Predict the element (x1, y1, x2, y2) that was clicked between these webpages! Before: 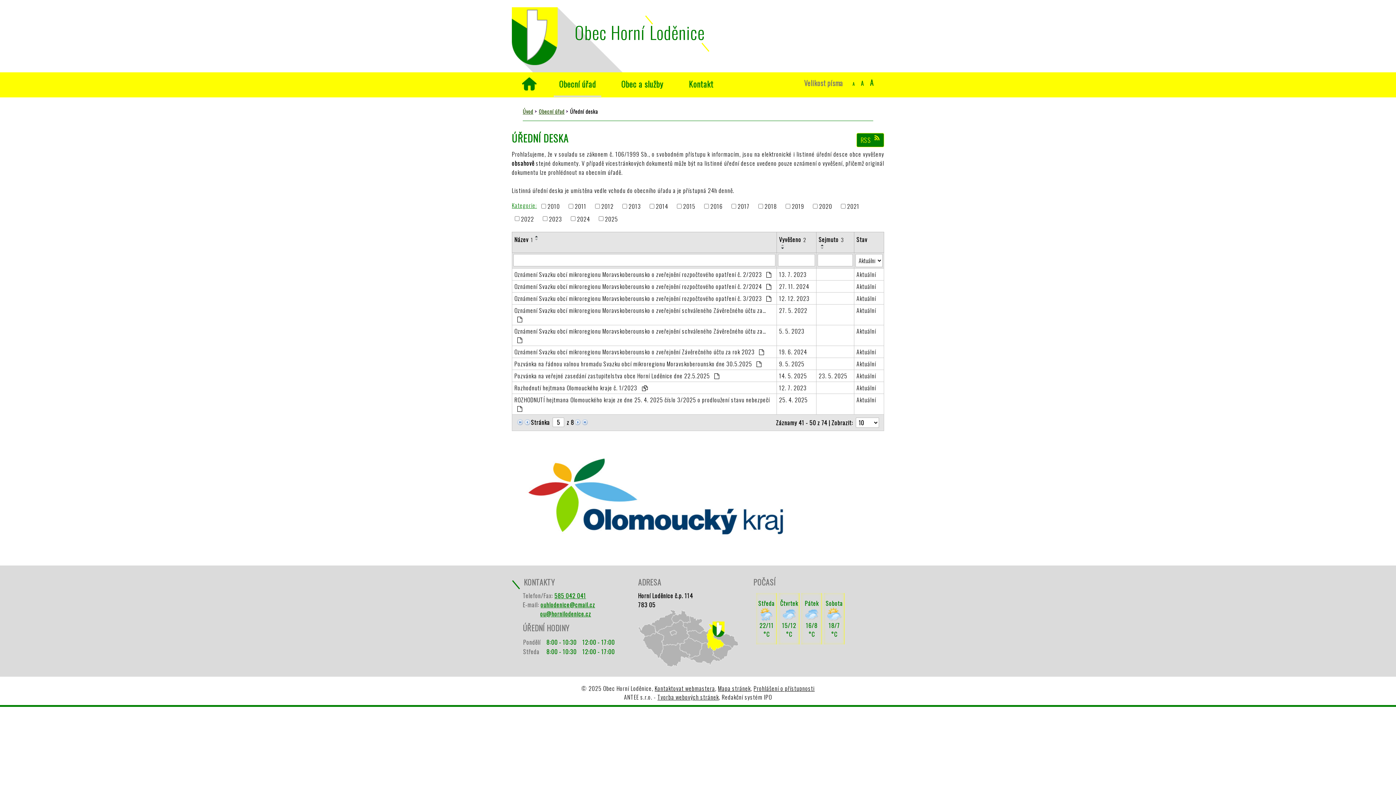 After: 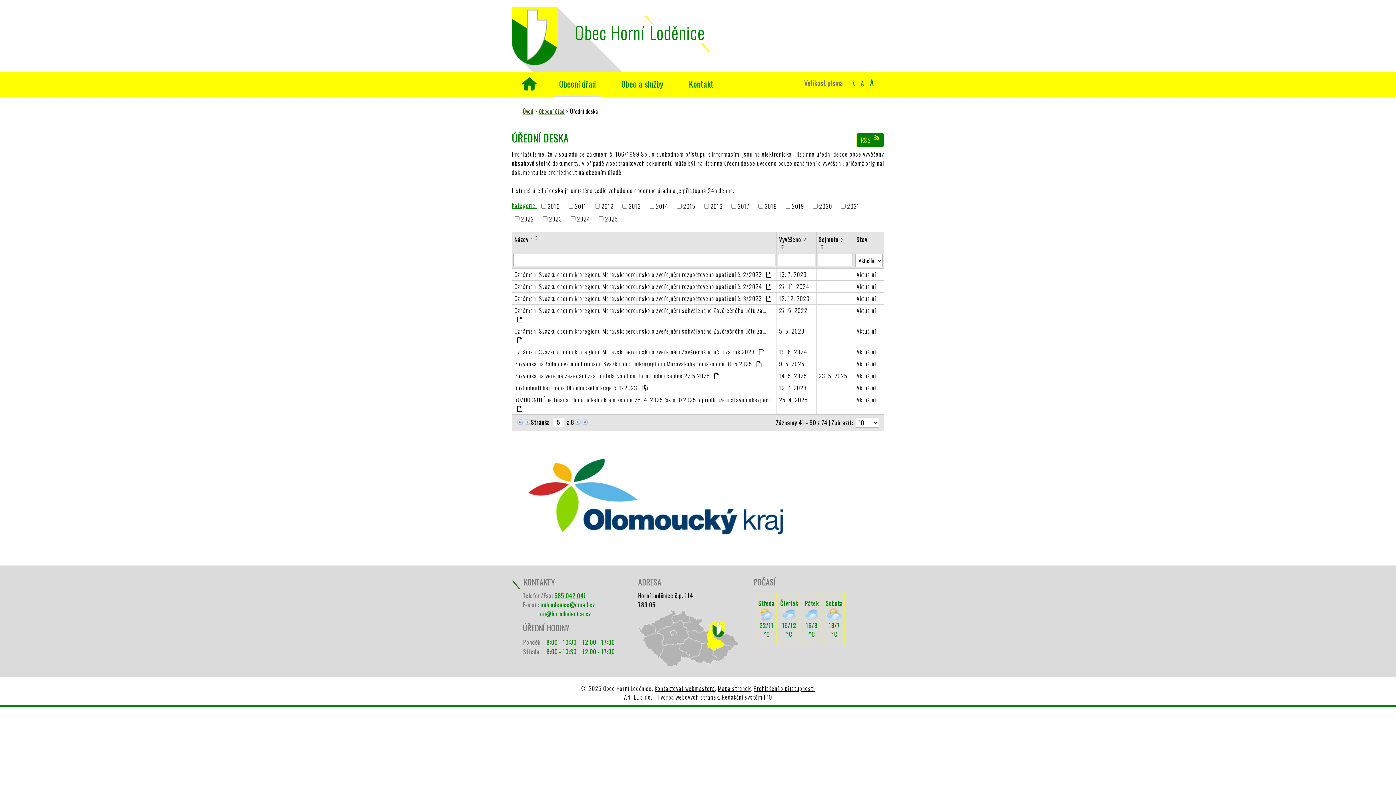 Action: bbox: (779, 243, 787, 246)